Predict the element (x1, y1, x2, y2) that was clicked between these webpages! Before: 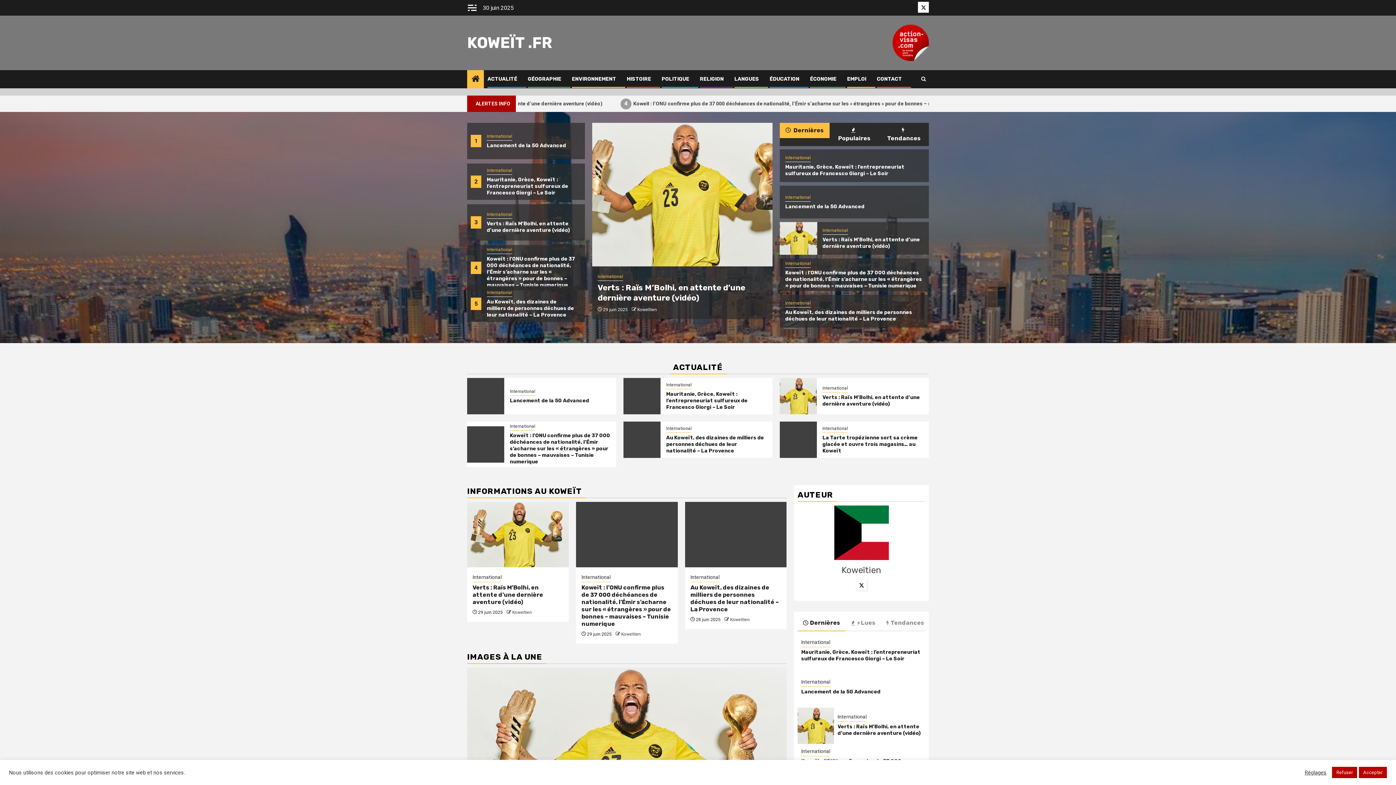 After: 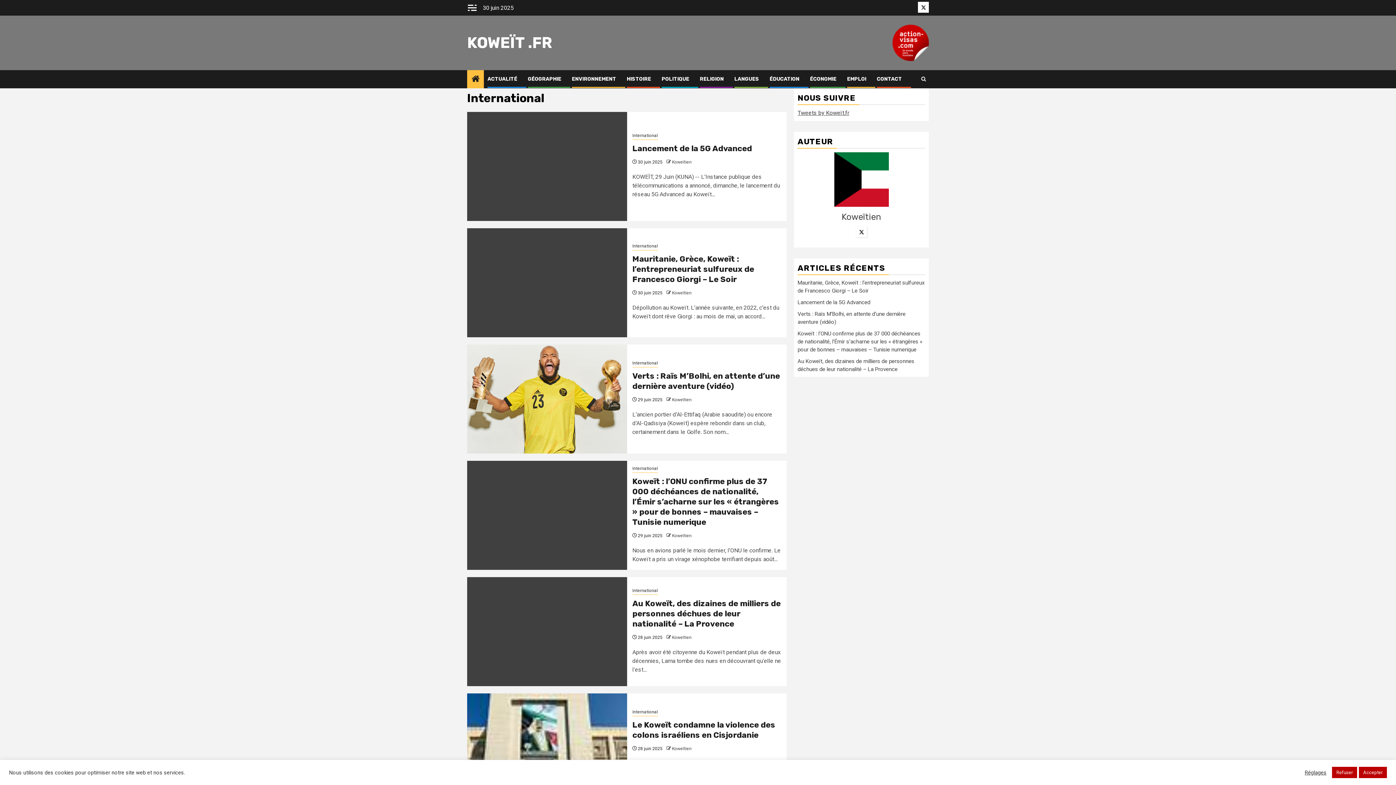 Action: bbox: (487, 76, 517, 82) label: ACTUALITÉ